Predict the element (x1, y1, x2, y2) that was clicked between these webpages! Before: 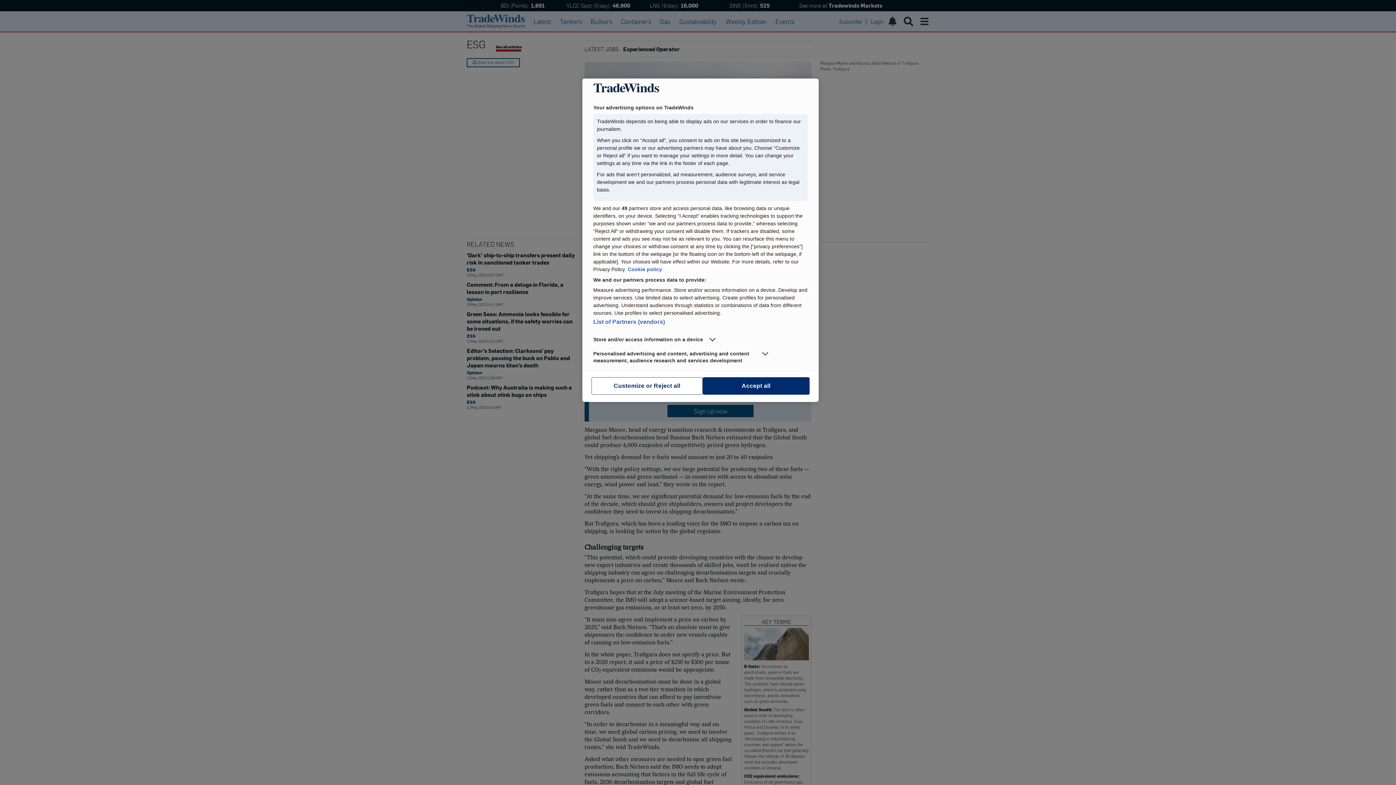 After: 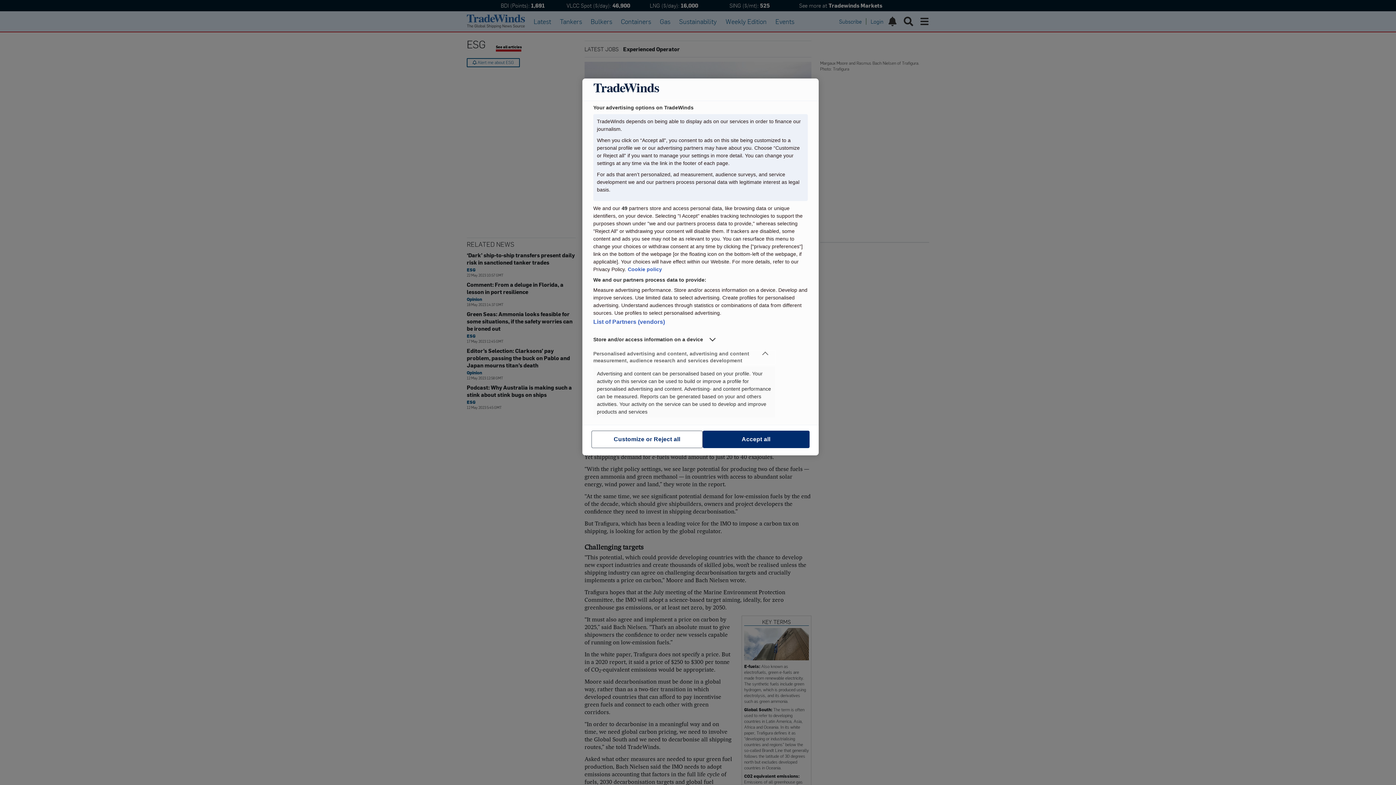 Action: label: Personalised advertising and content, advertising and content measurement, audience research and services development bbox: (593, 350, 775, 364)